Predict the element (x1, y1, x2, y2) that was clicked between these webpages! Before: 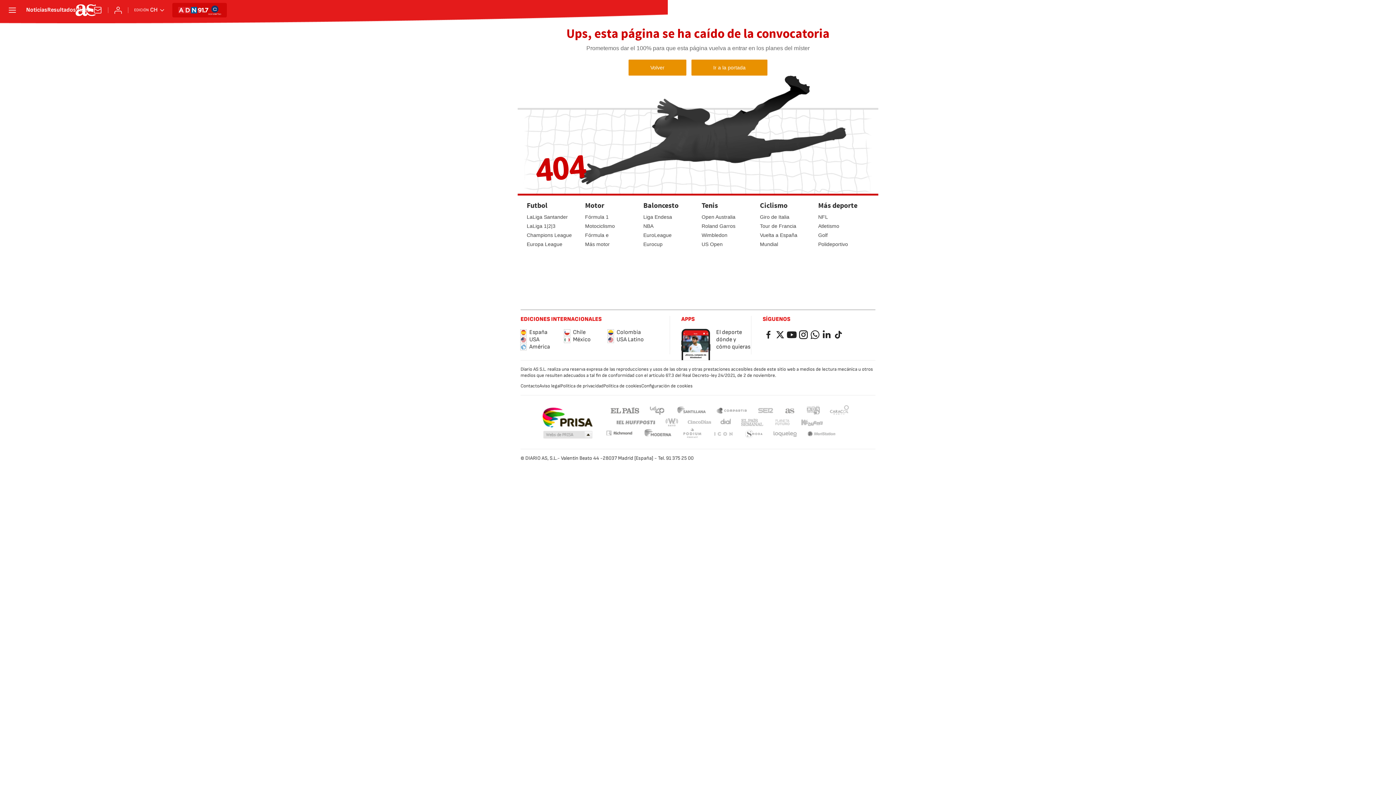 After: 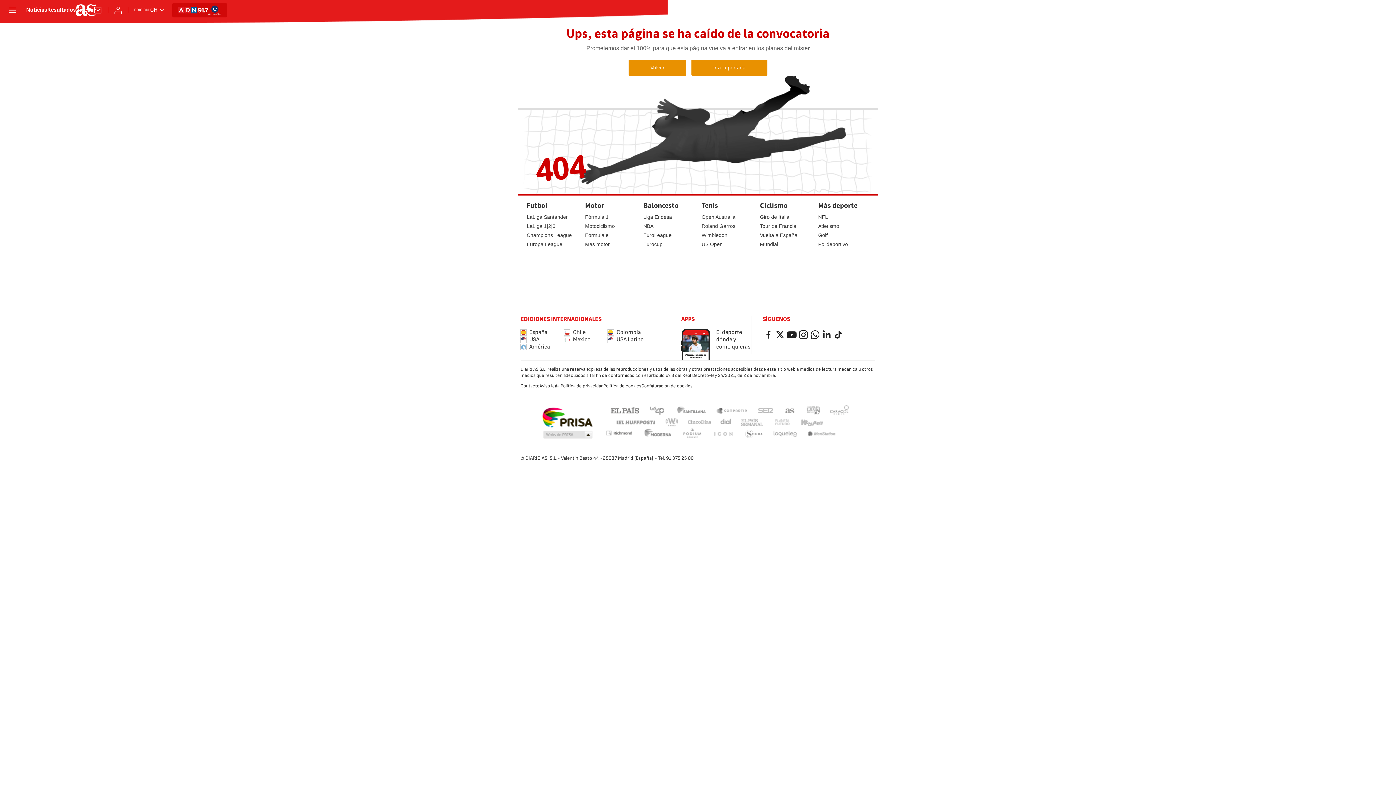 Action: bbox: (666, 418, 681, 427) label: UNO